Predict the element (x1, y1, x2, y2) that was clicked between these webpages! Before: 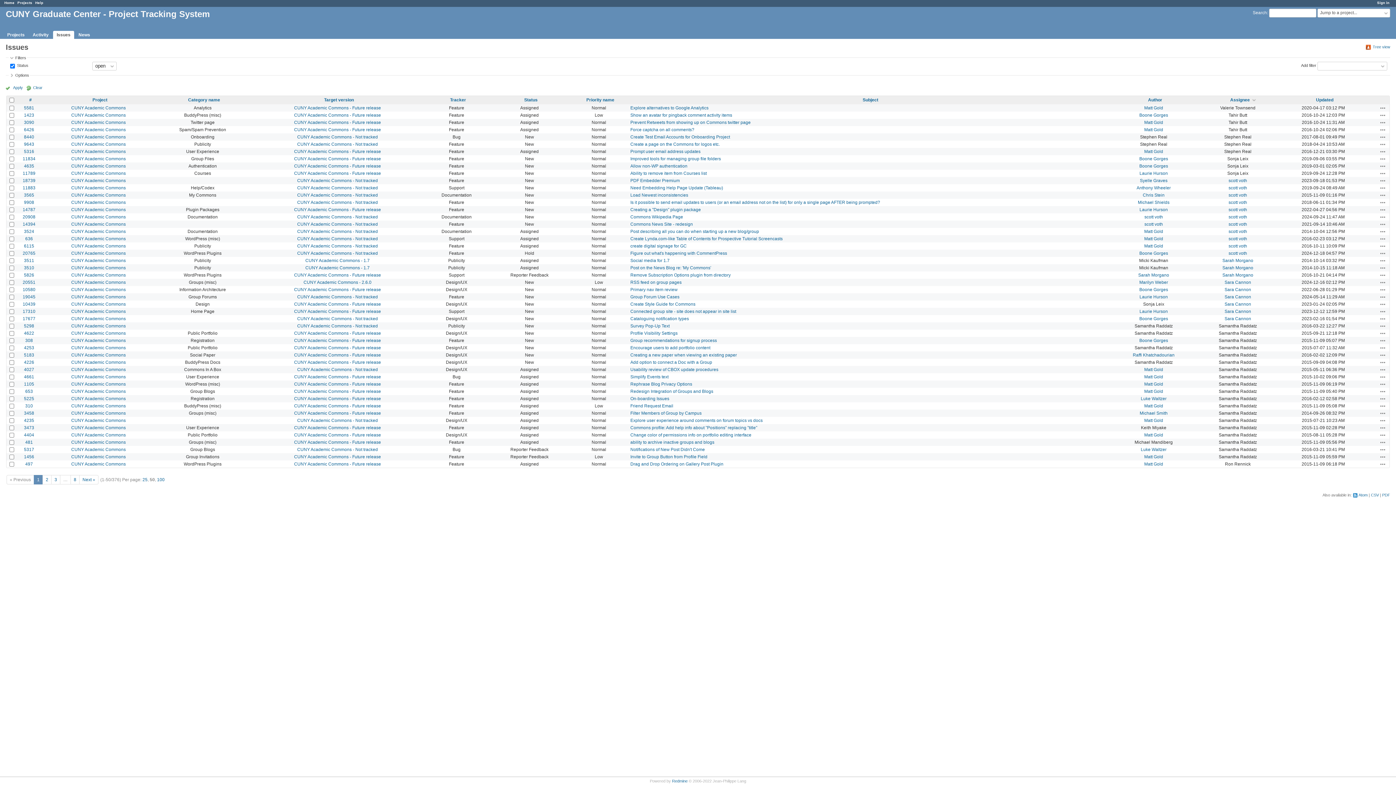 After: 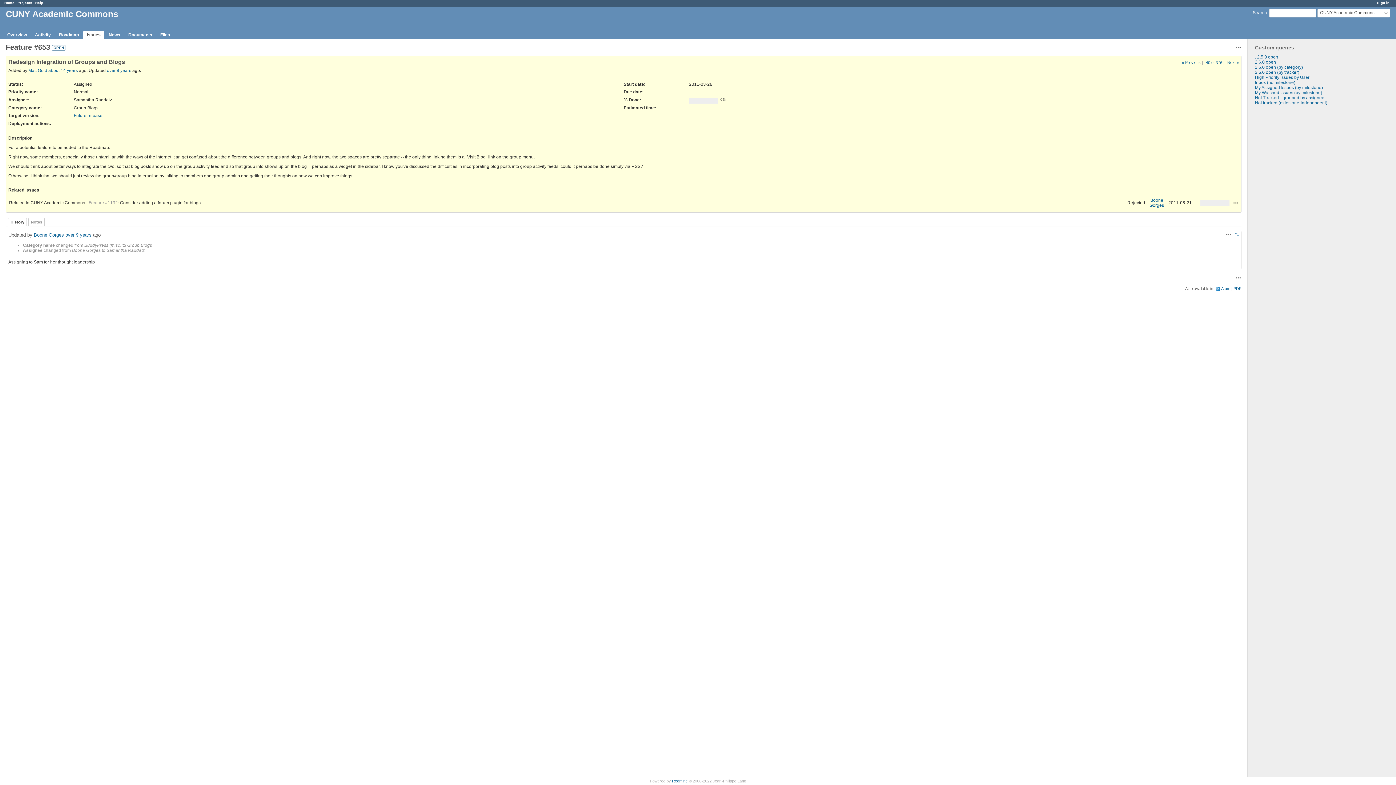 Action: bbox: (25, 389, 32, 394) label: 653